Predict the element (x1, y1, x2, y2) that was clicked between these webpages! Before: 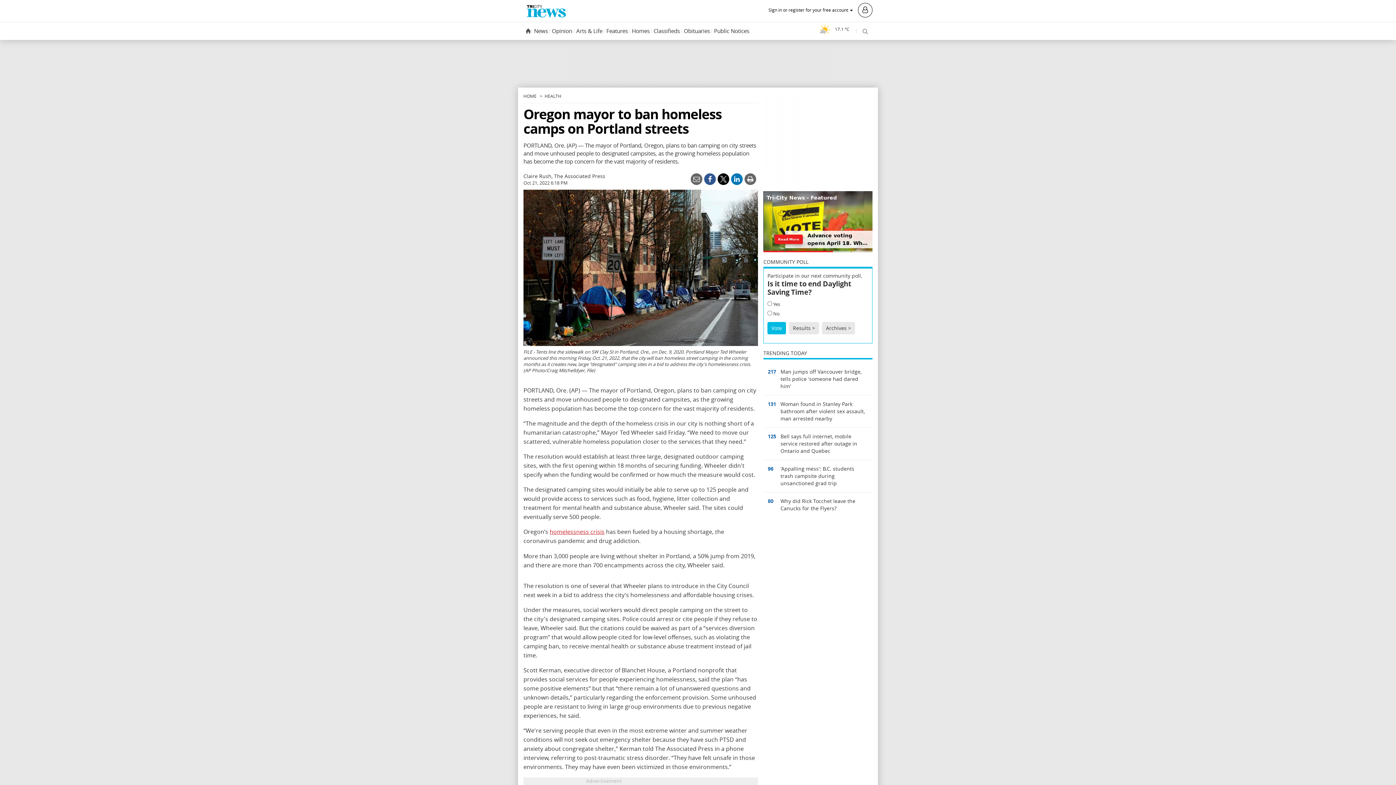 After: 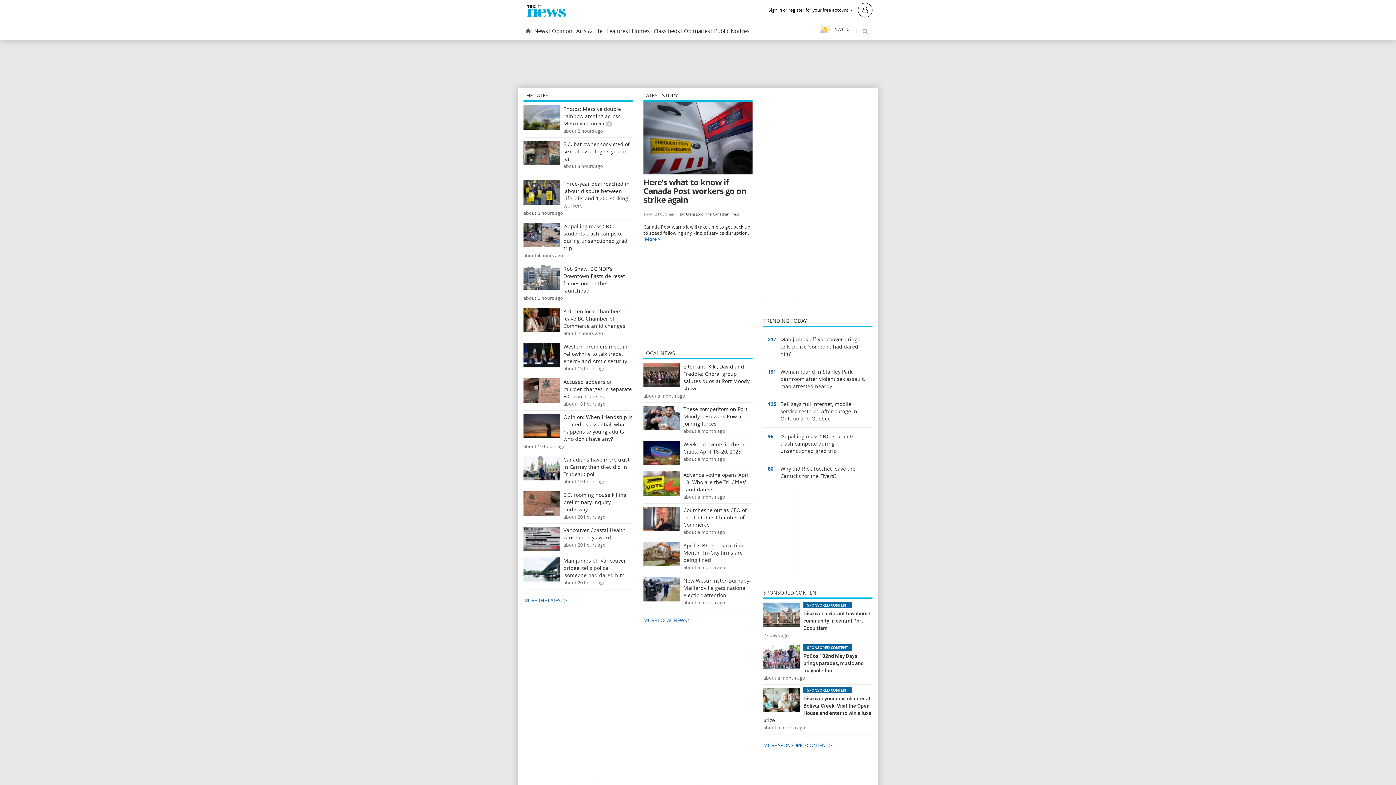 Action: bbox: (523, 0, 569, 21)